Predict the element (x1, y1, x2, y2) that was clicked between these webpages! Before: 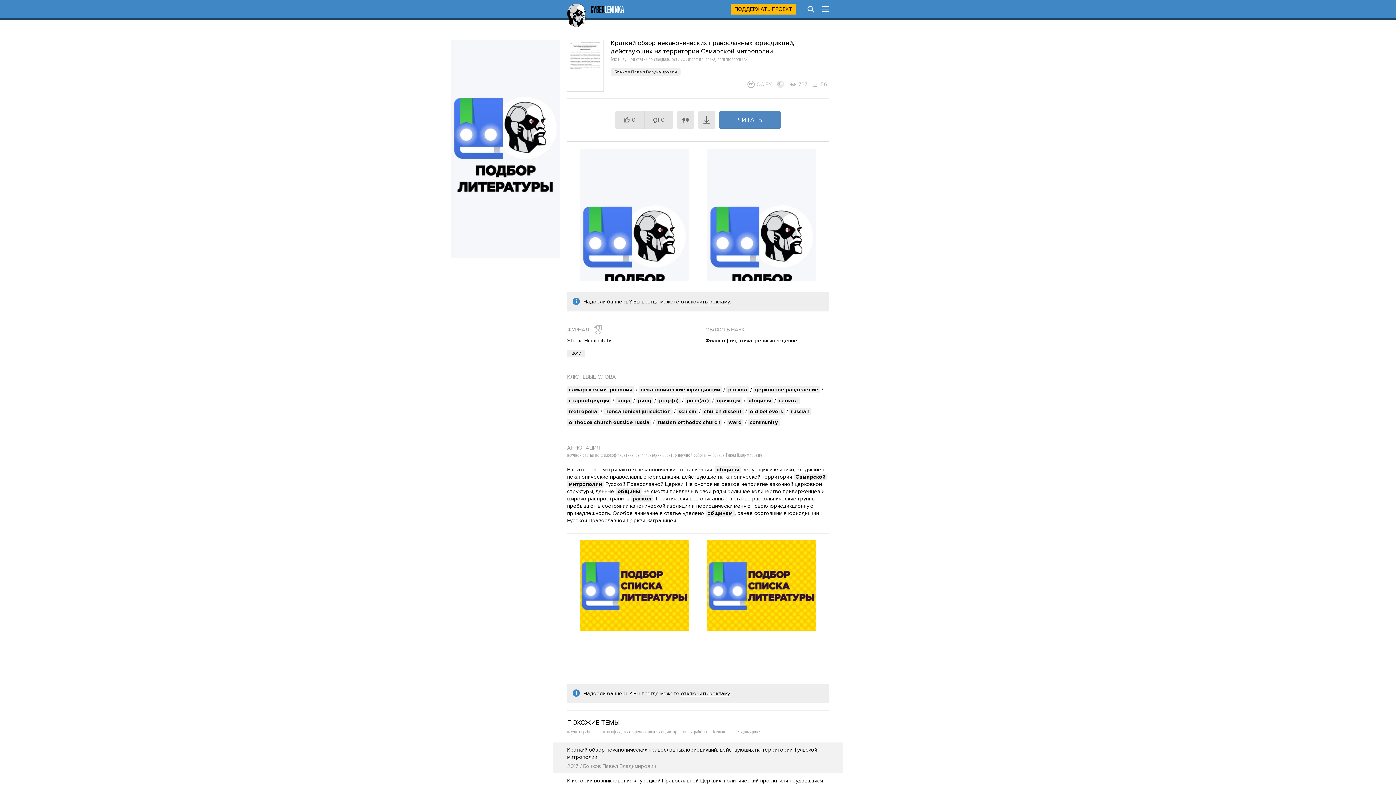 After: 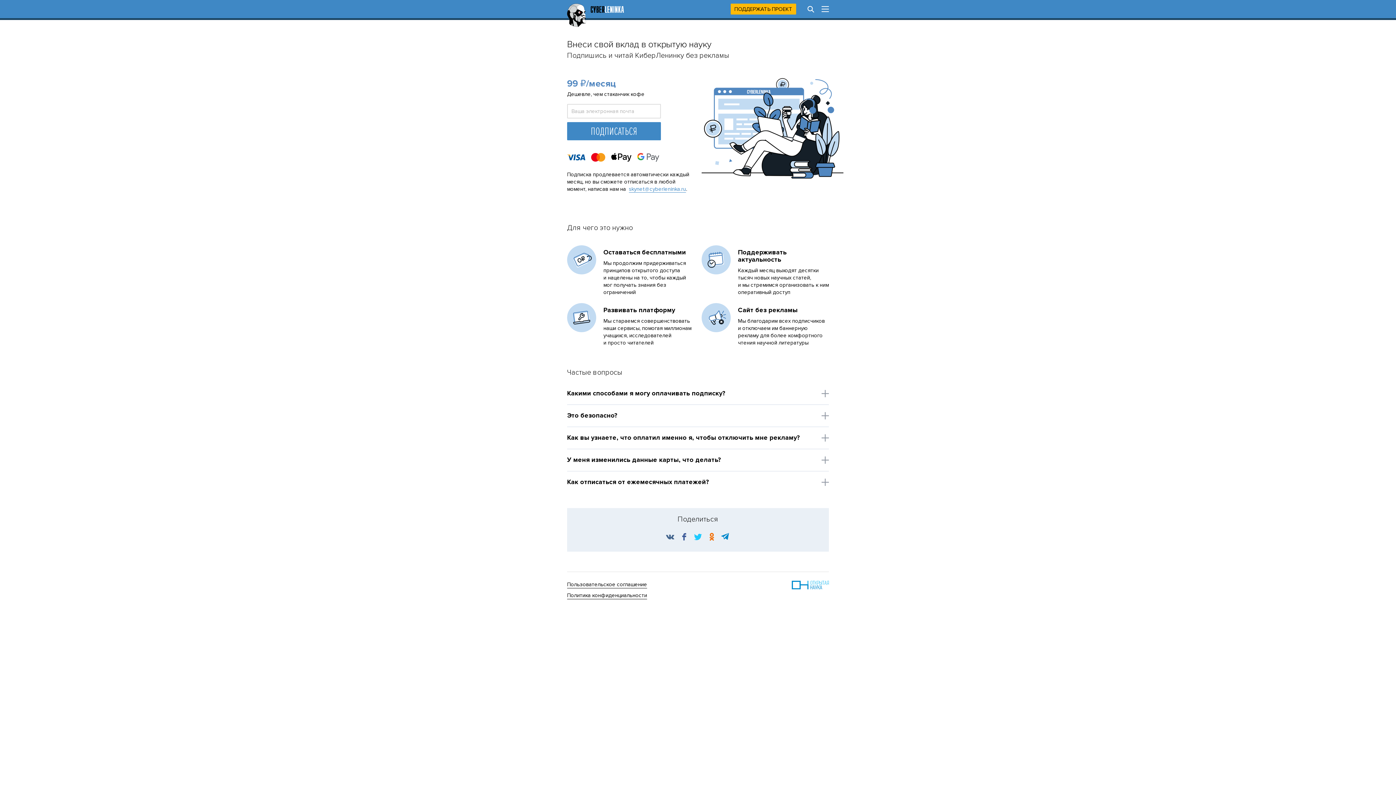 Action: bbox: (681, 298, 730, 305) label: отключить рекламу